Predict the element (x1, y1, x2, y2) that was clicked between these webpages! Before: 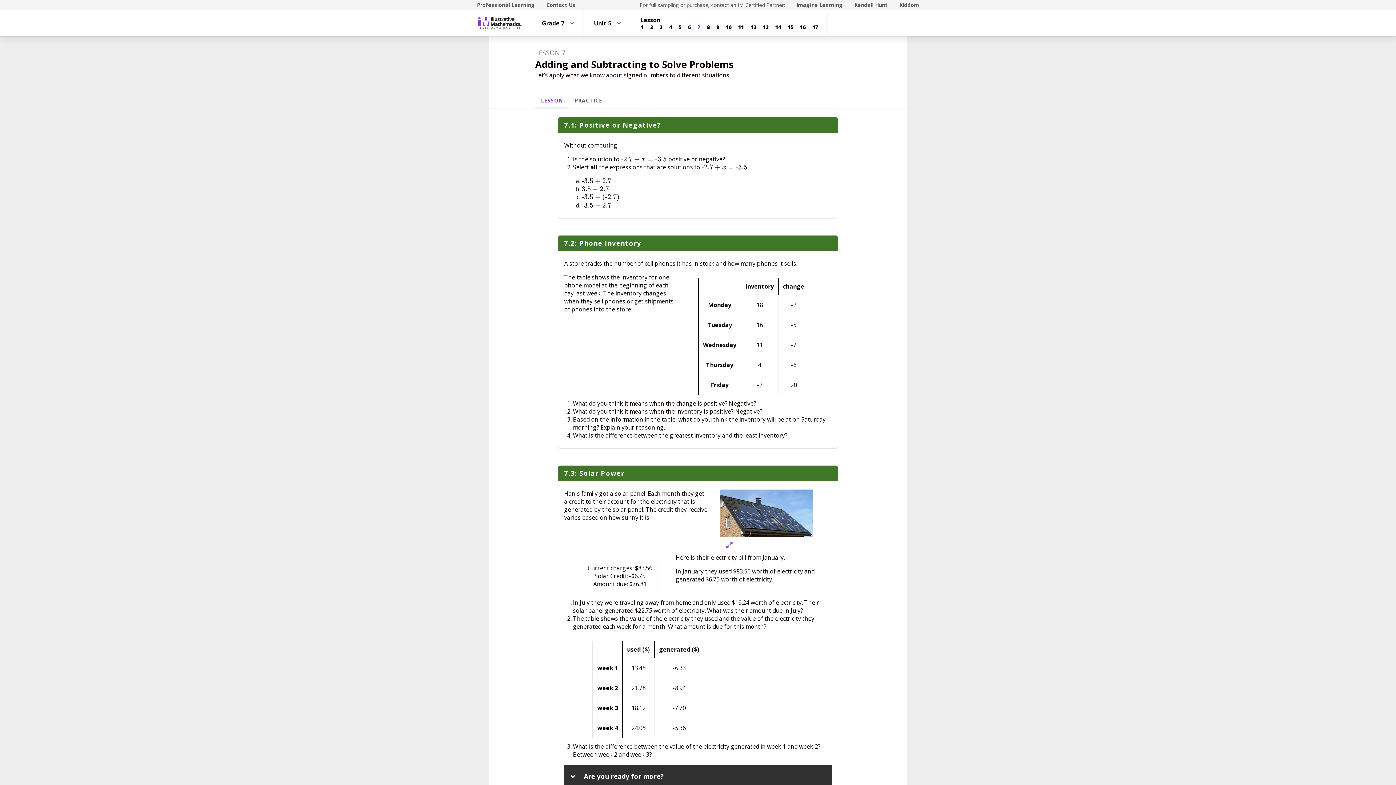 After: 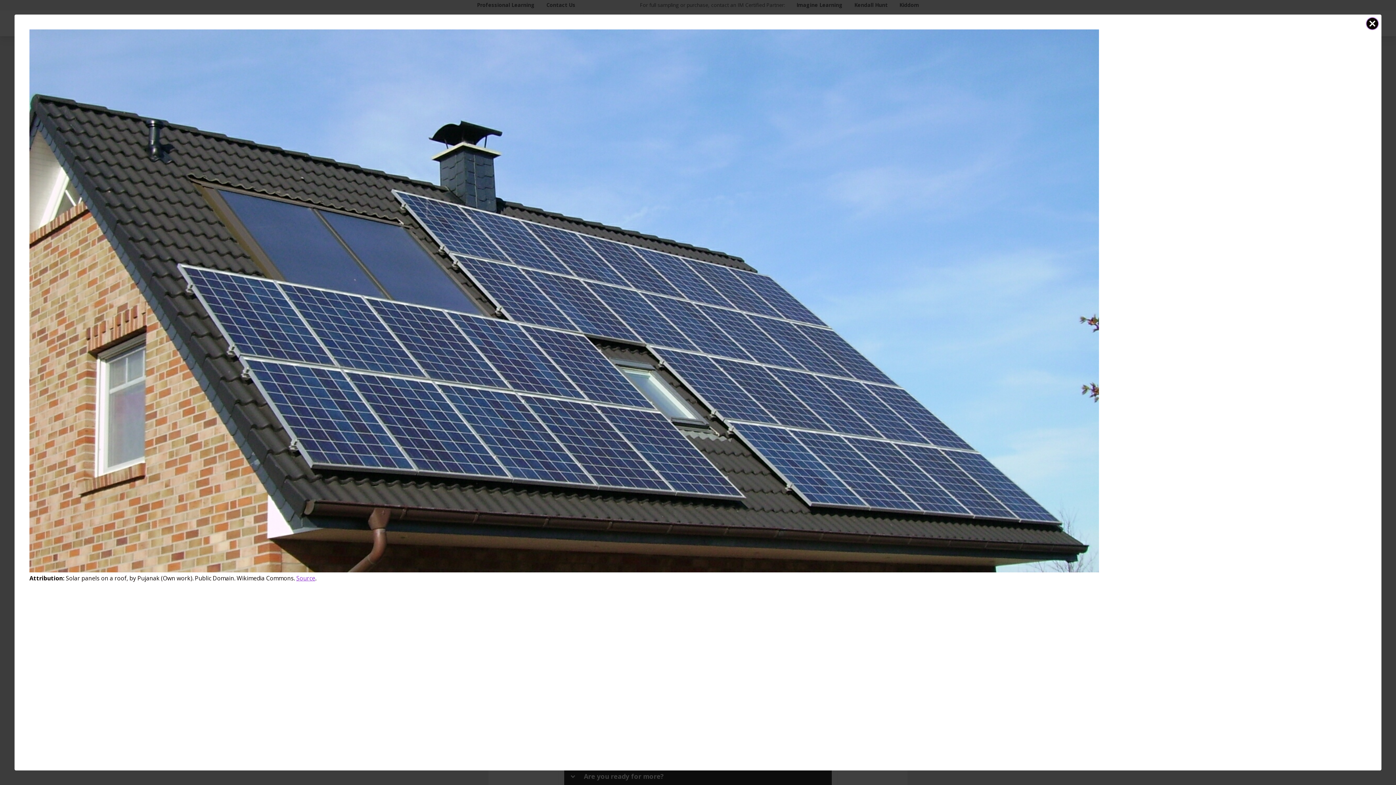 Action: bbox: (720, 538, 739, 553)